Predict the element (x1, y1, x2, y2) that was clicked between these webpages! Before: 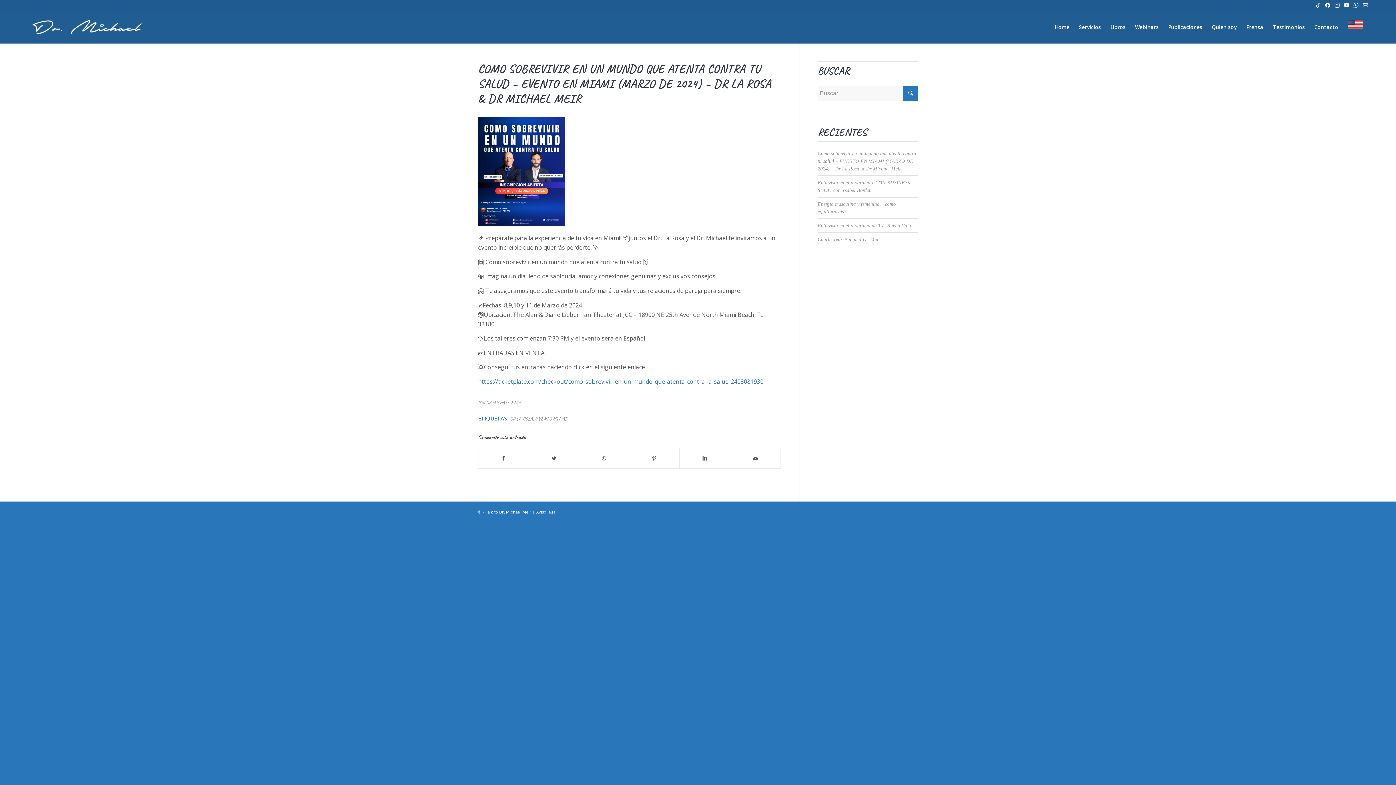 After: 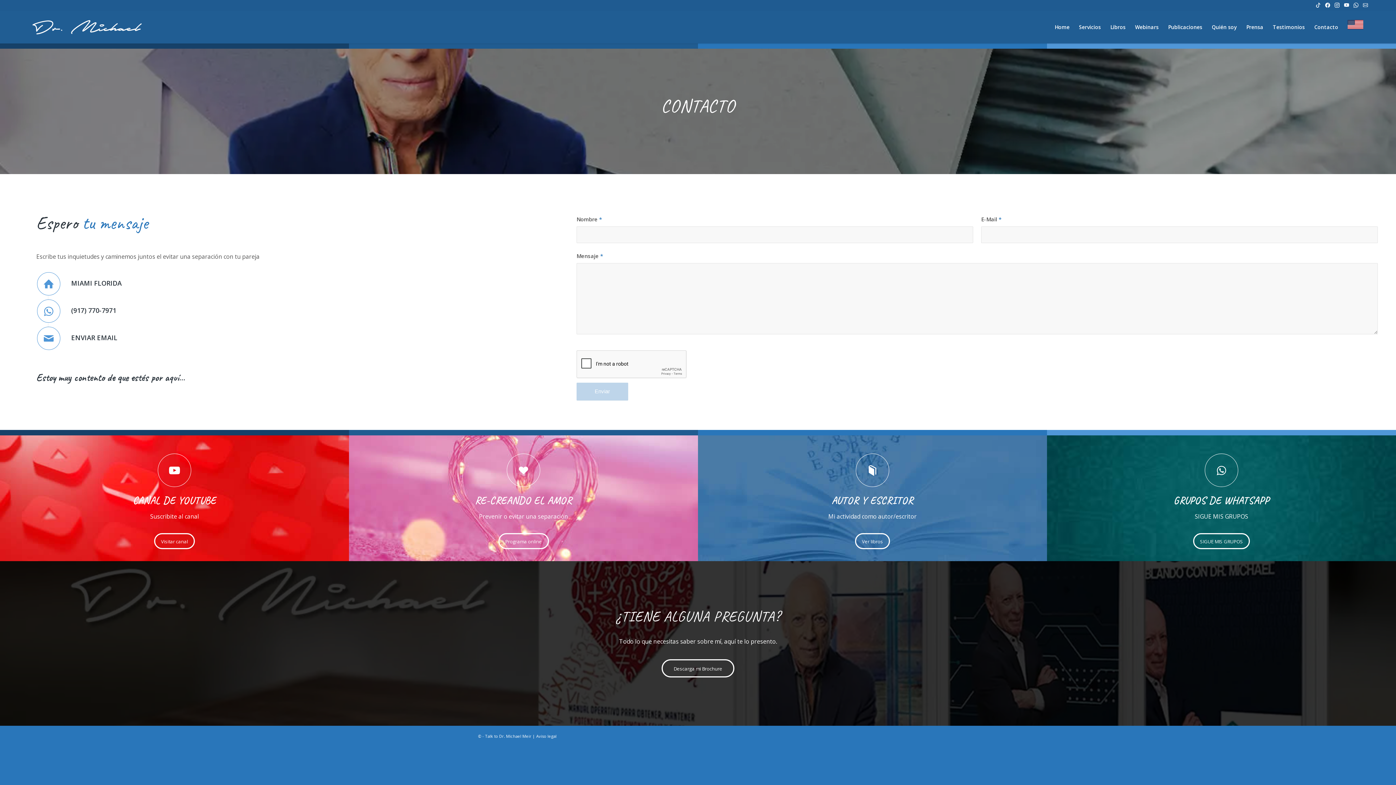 Action: label: Contacto bbox: (1309, 10, 1343, 43)